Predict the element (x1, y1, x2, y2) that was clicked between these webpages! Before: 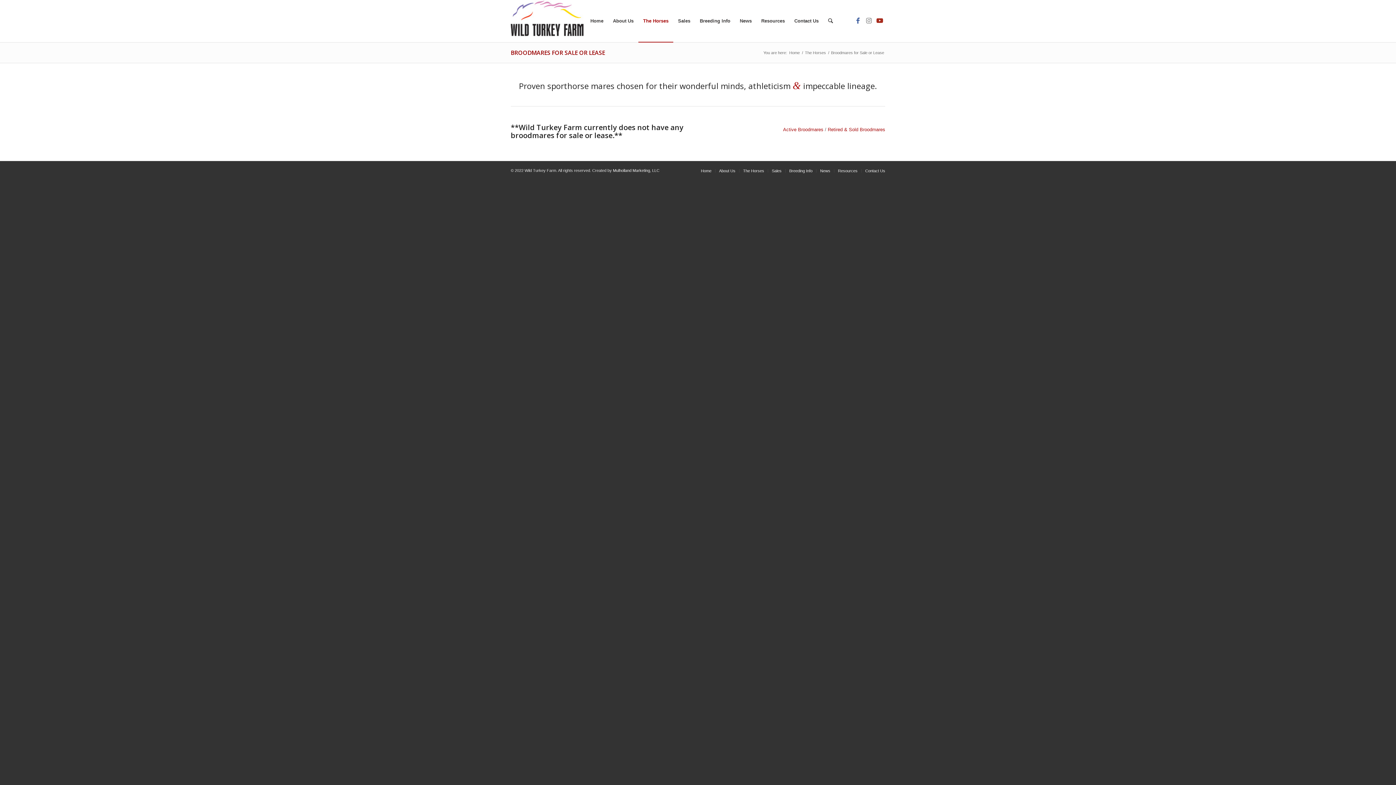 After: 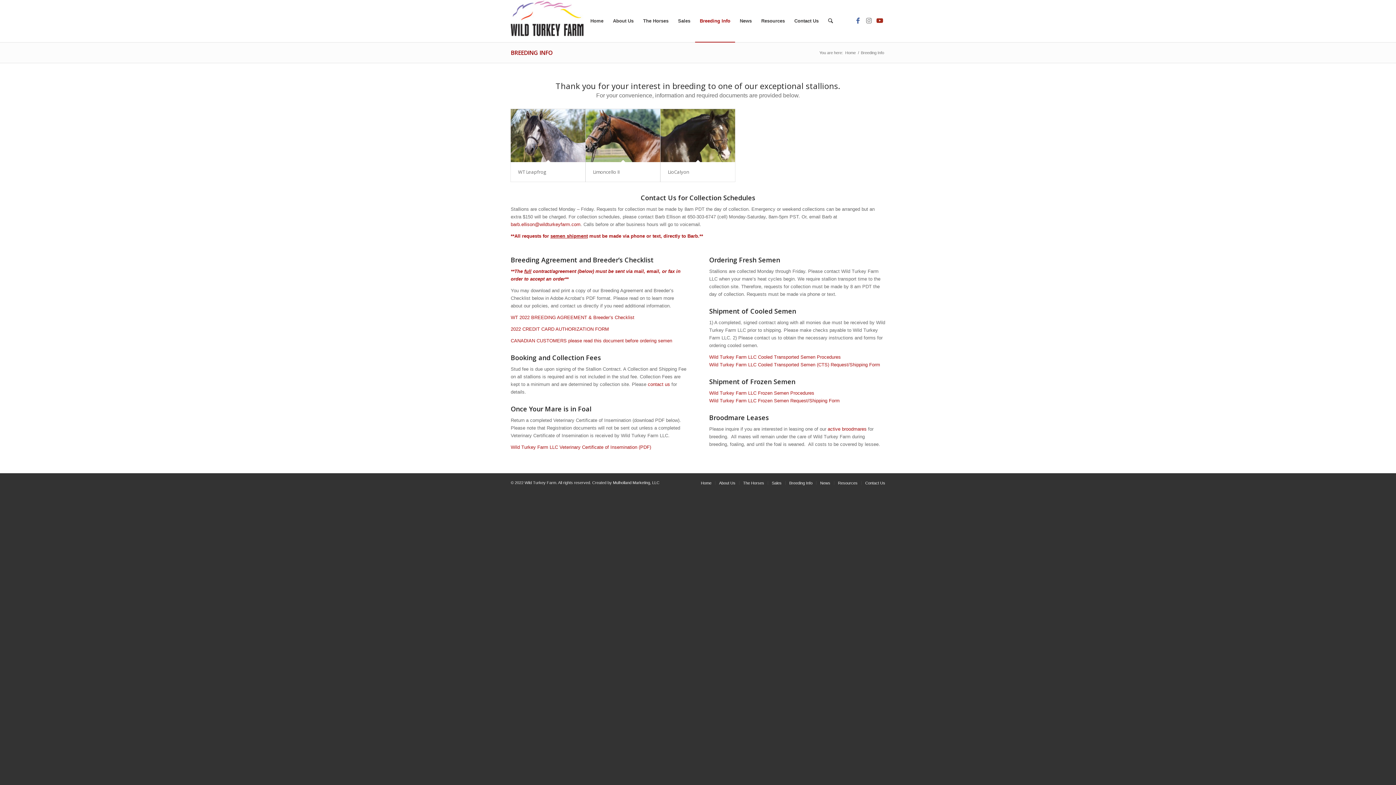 Action: bbox: (695, 0, 735, 42) label: Breeding Info